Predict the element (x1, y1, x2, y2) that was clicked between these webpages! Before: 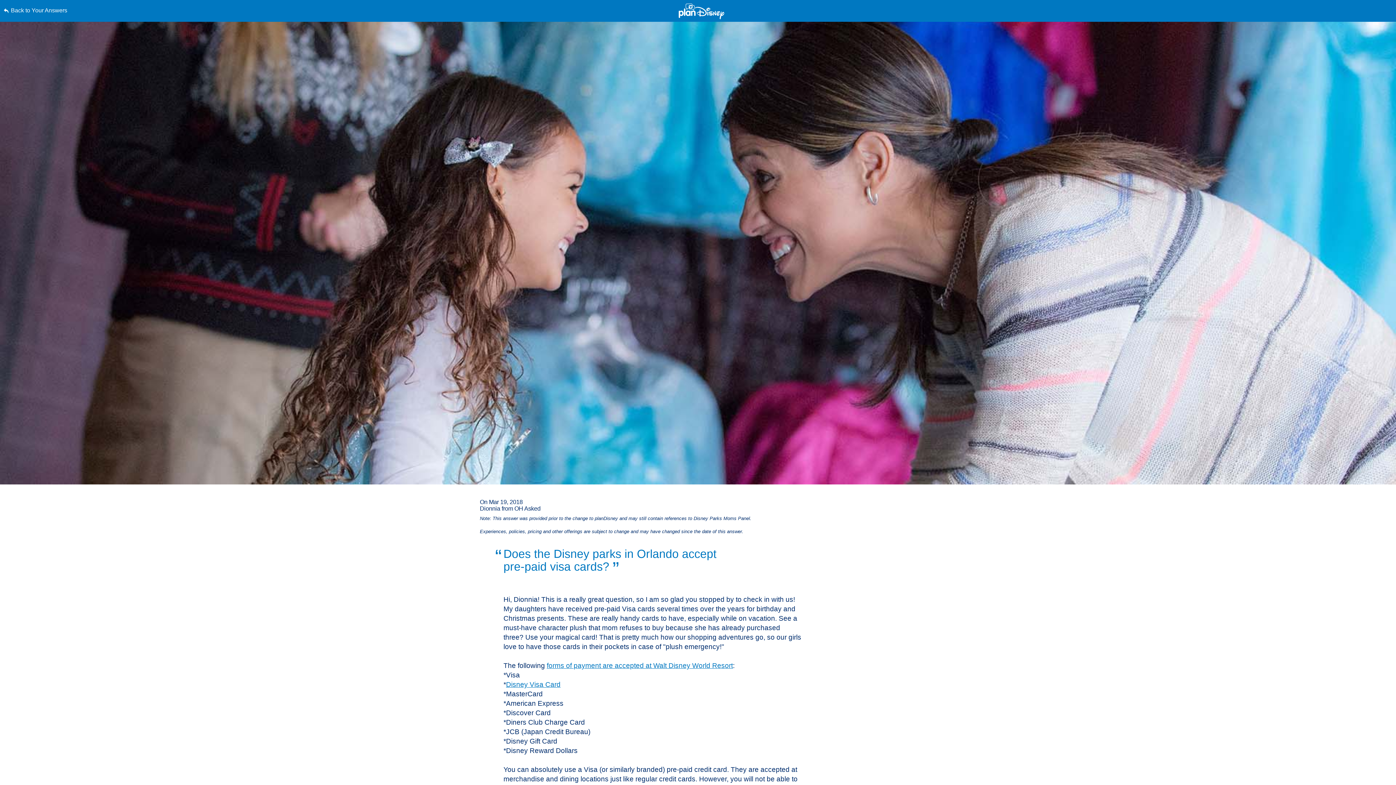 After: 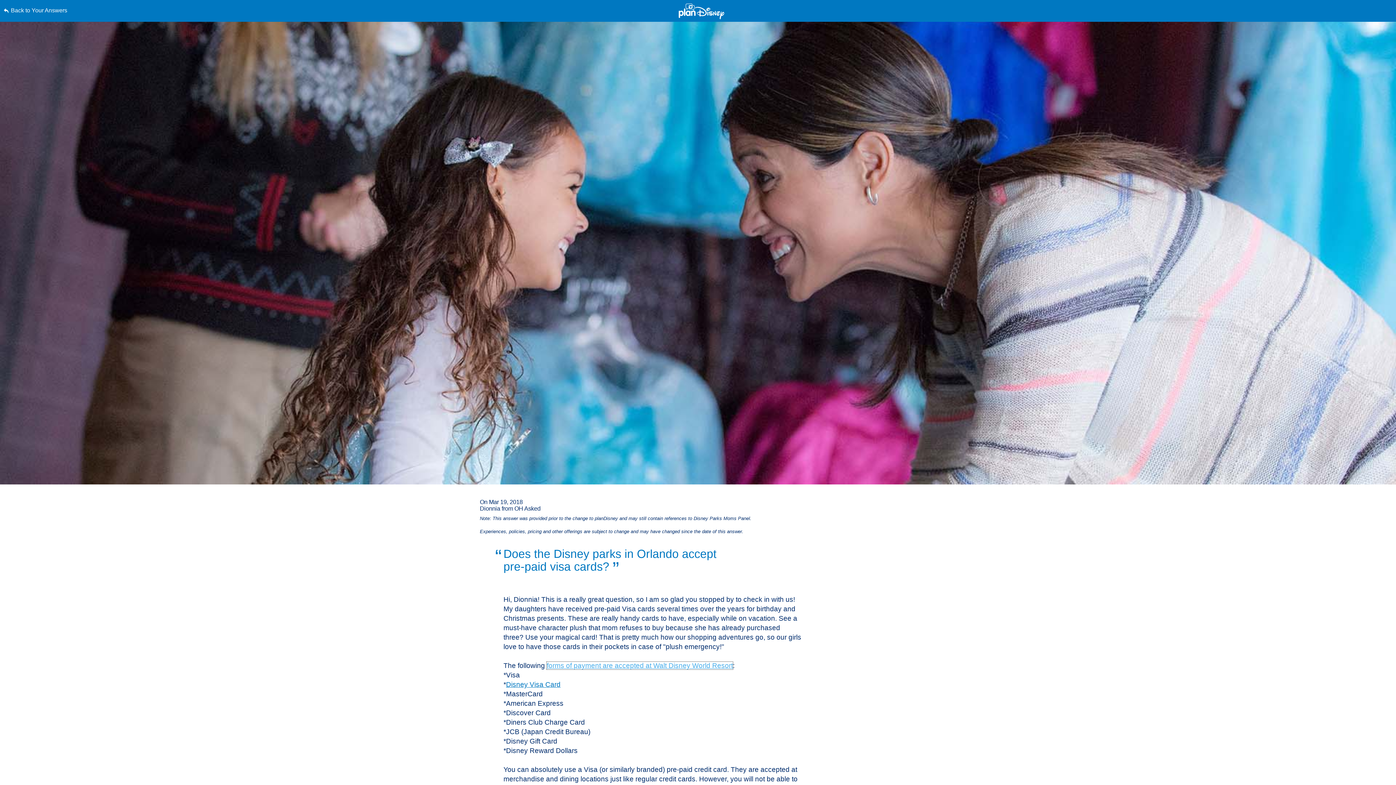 Action: label: forms of payment are accepted at Walt Disney World Resort bbox: (546, 662, 733, 669)